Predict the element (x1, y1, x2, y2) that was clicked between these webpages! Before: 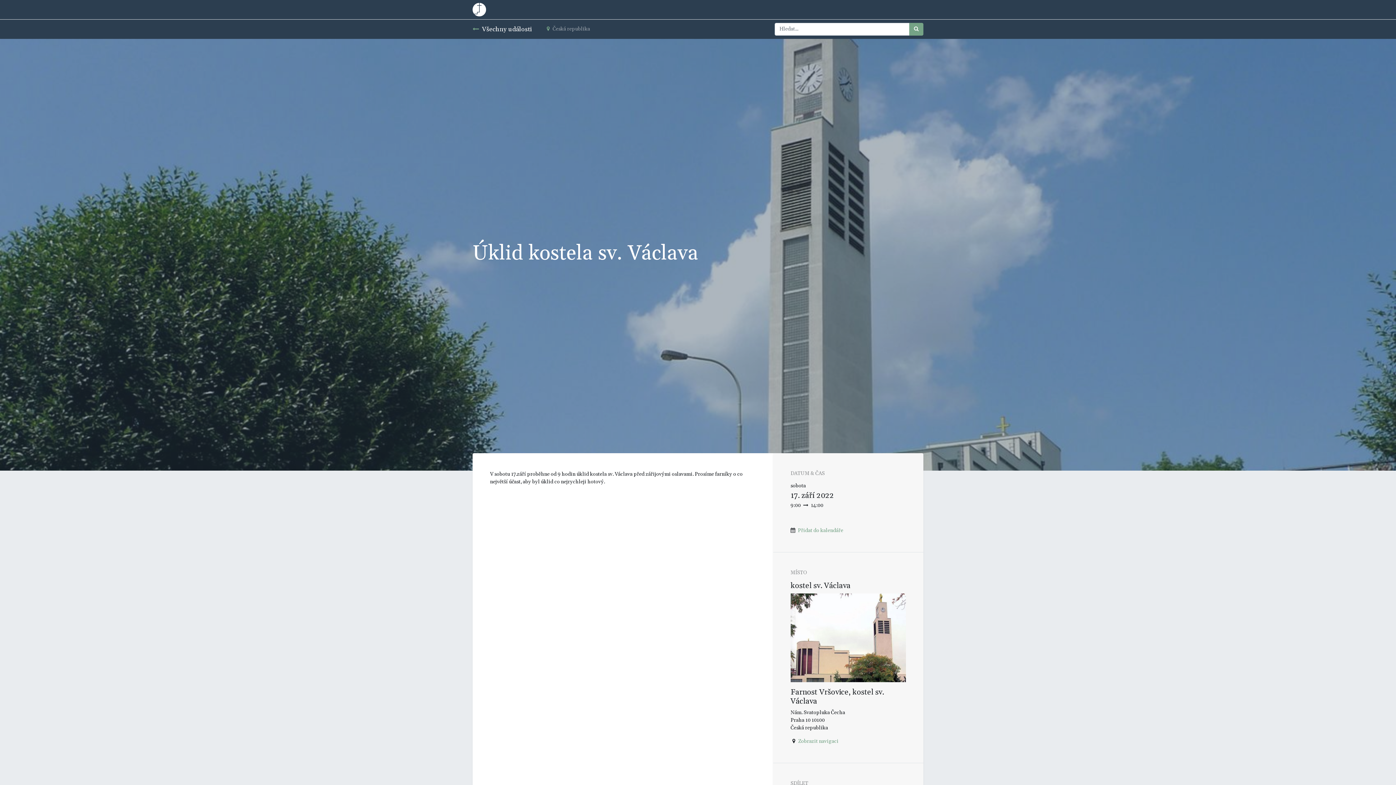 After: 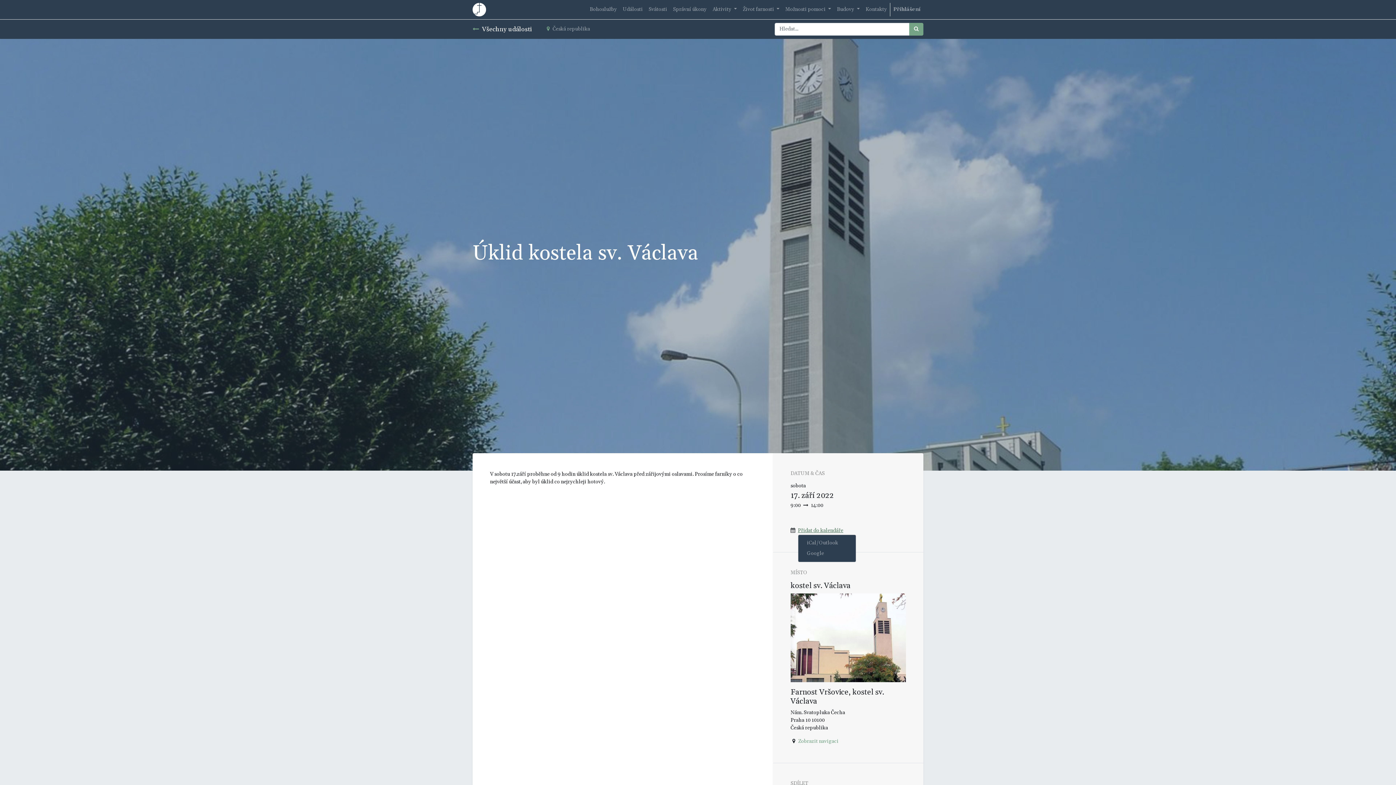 Action: bbox: (798, 527, 843, 534) label: Přidat do kalendáře